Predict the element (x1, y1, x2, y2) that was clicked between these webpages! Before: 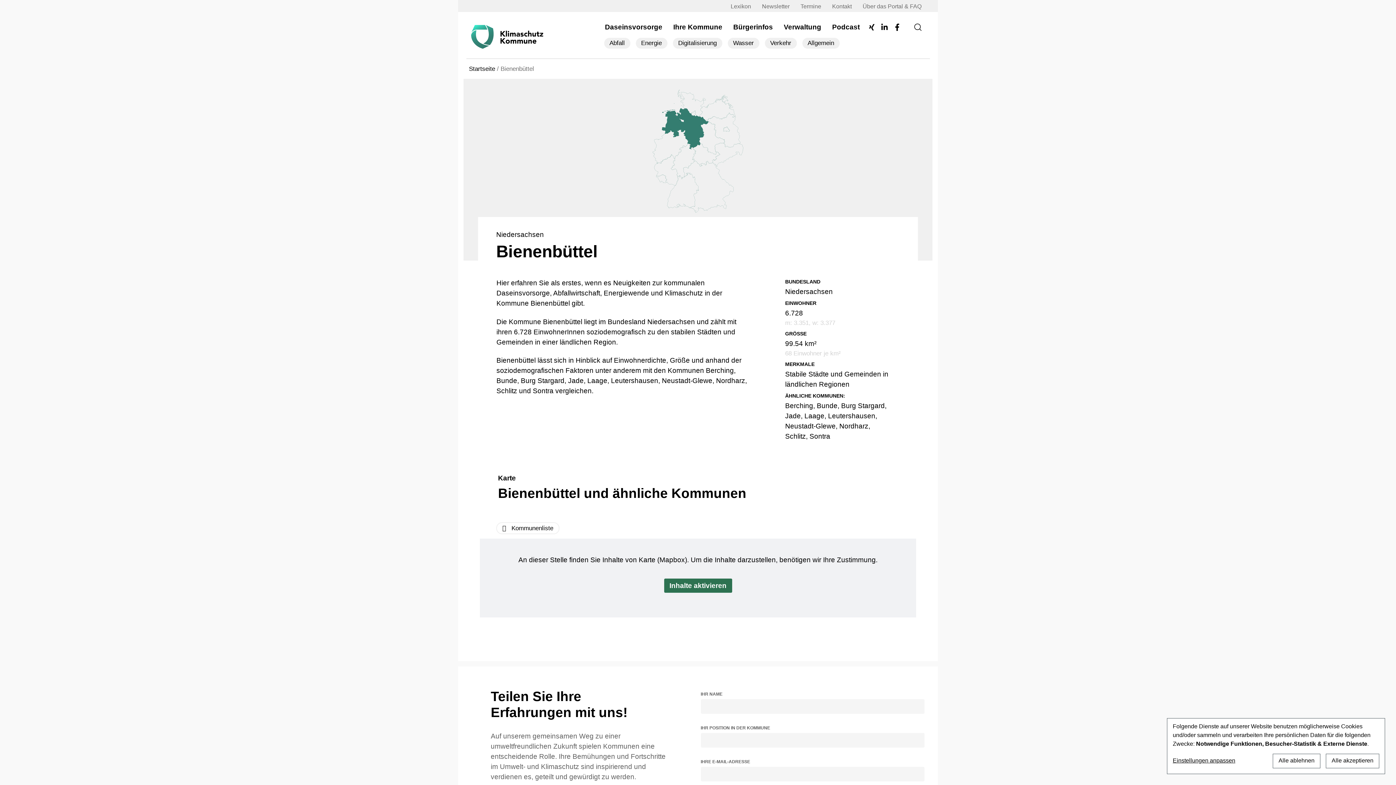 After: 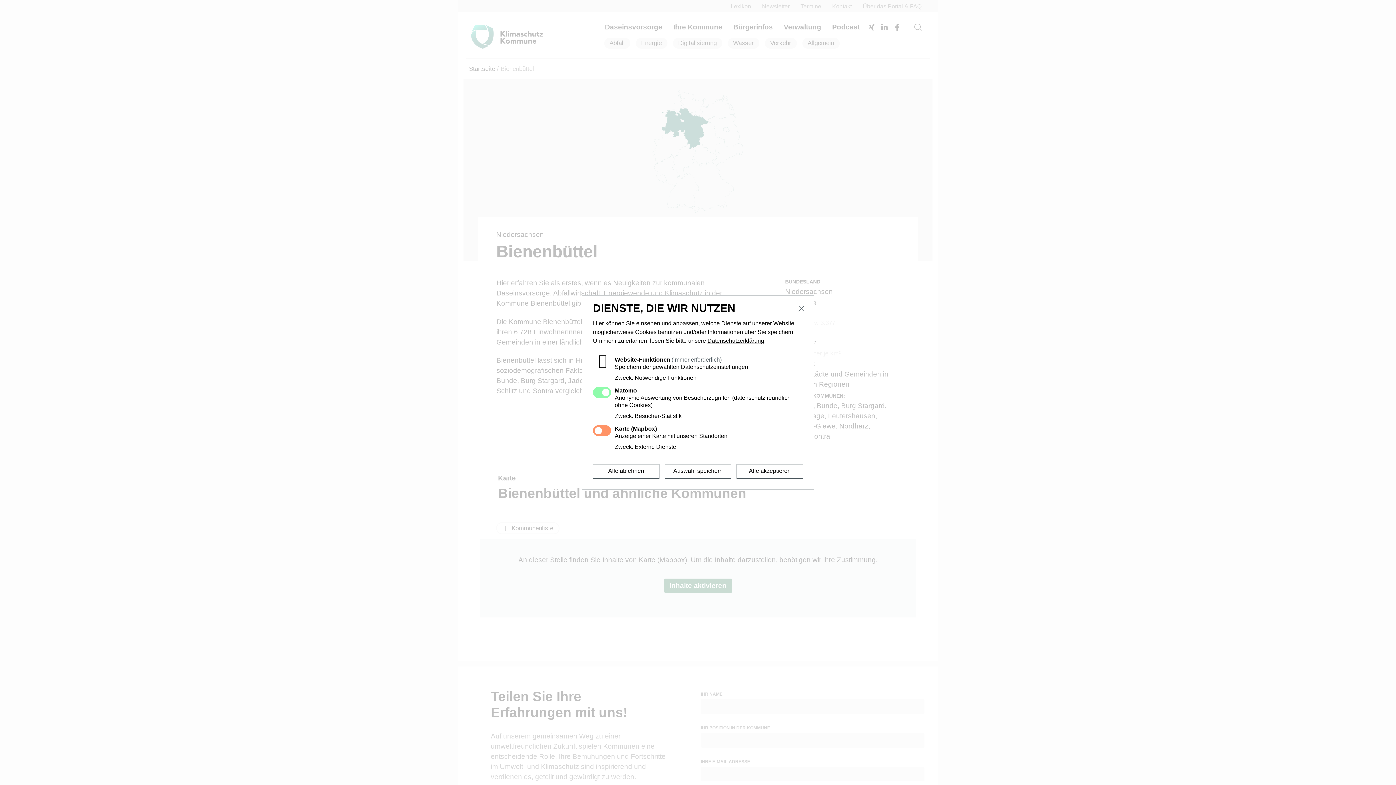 Action: bbox: (1173, 758, 1235, 764) label: Einstellungen anpassen